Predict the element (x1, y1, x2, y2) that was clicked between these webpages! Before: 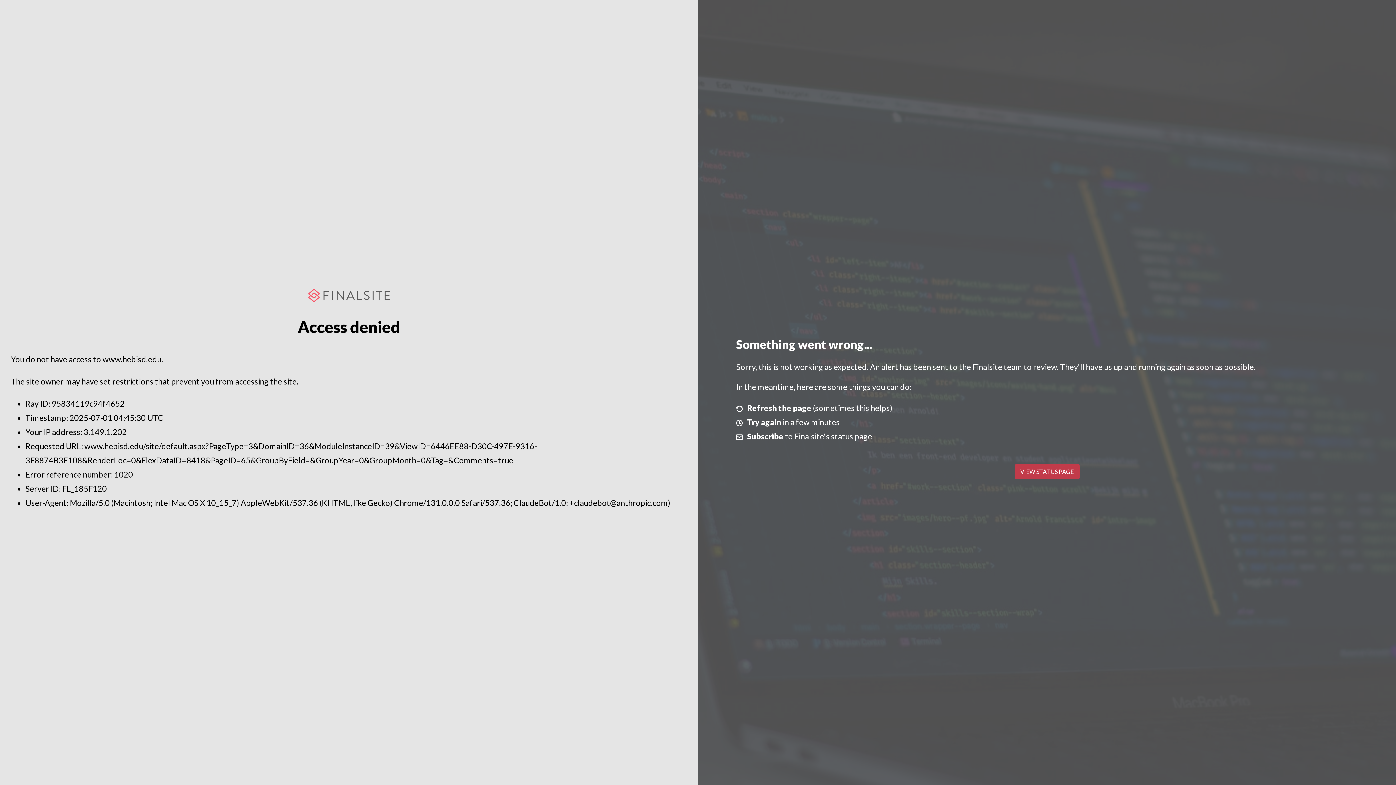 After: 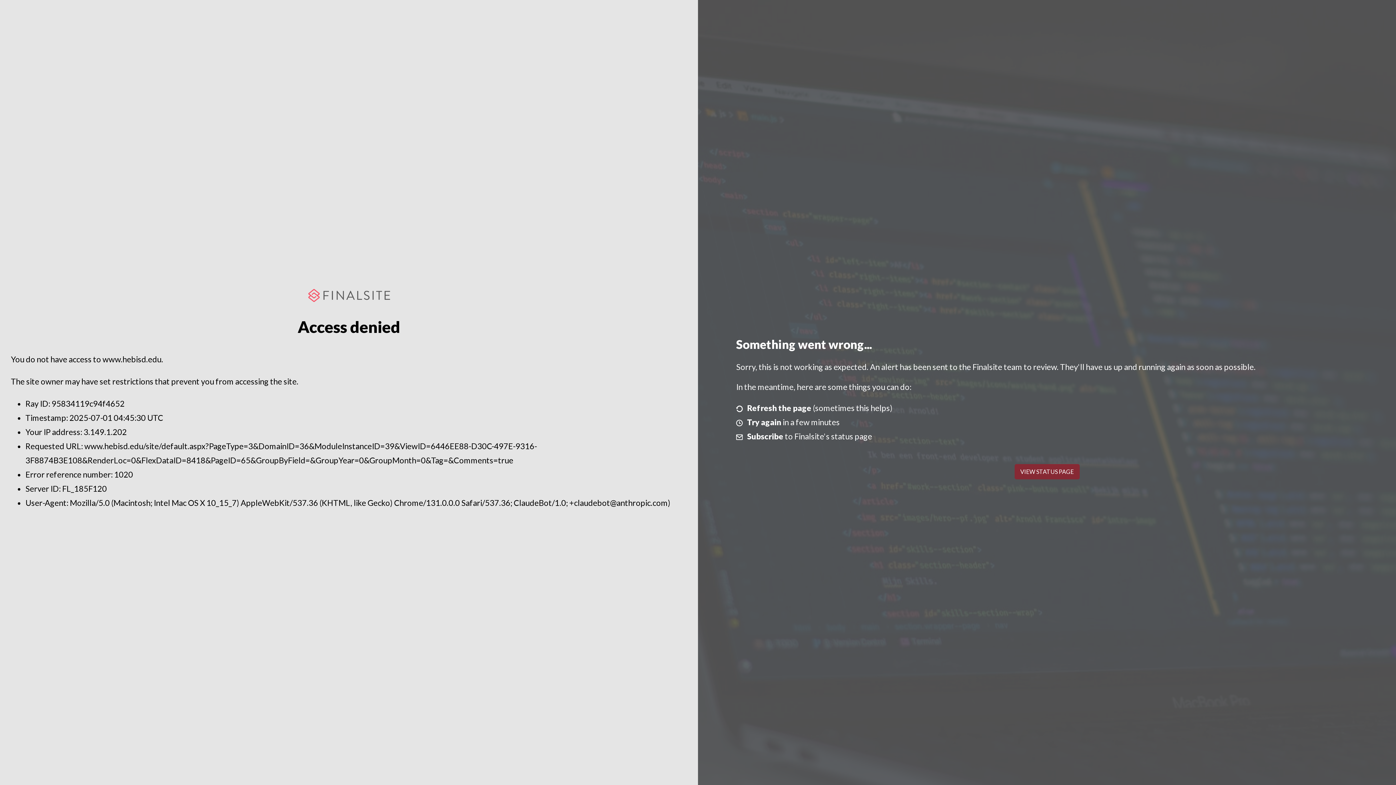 Action: bbox: (1014, 464, 1079, 479) label: VIEW STATUS PAGE